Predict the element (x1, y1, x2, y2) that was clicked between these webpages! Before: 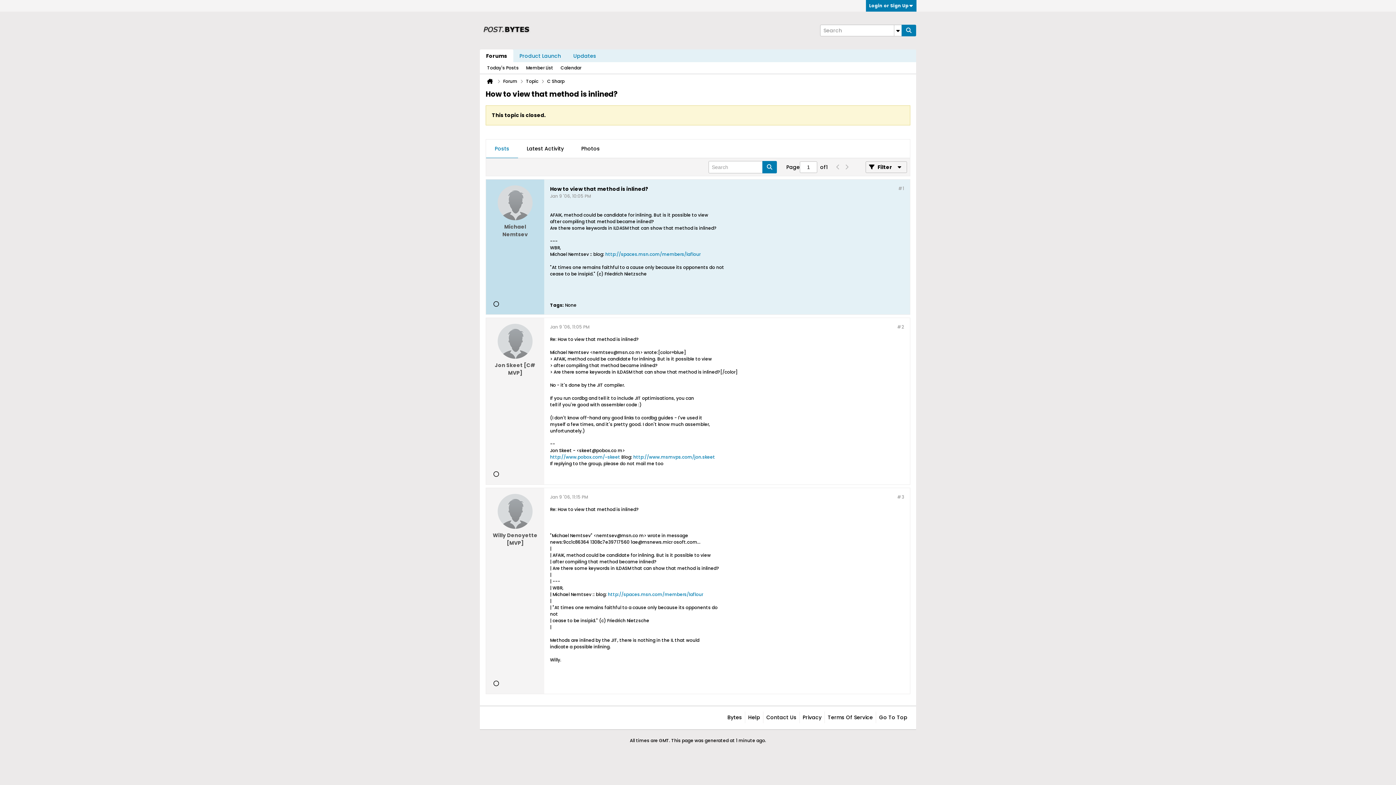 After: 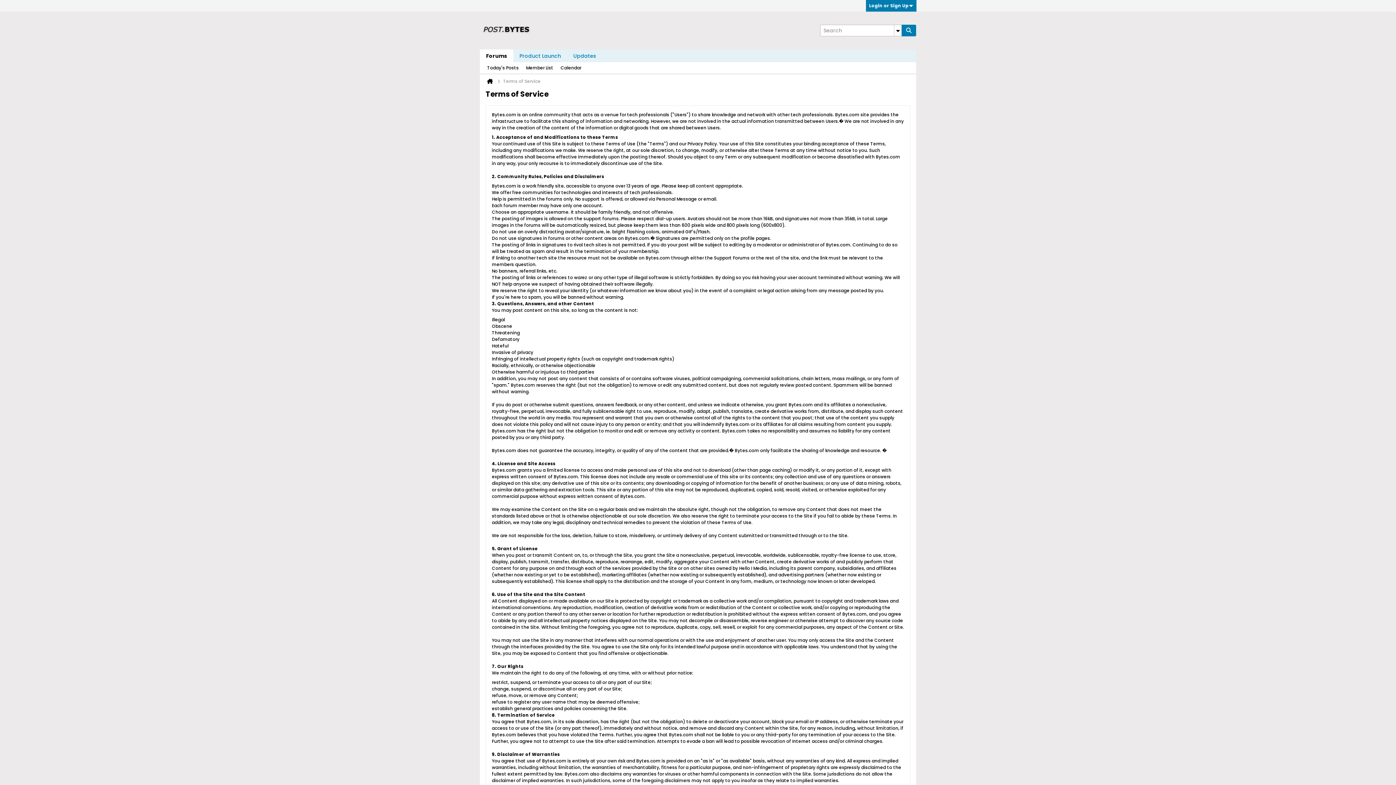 Action: bbox: (824, 712, 873, 723) label: Terms Of Service